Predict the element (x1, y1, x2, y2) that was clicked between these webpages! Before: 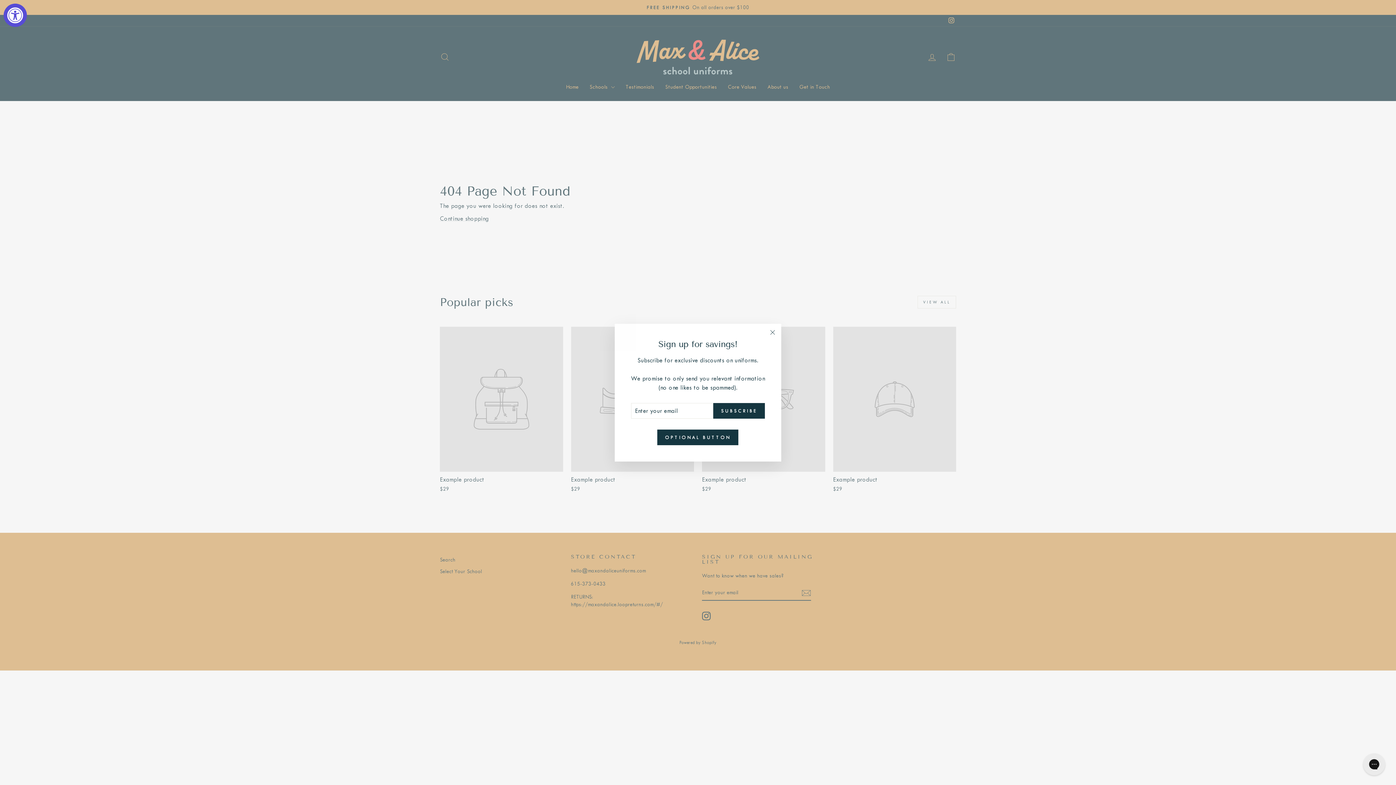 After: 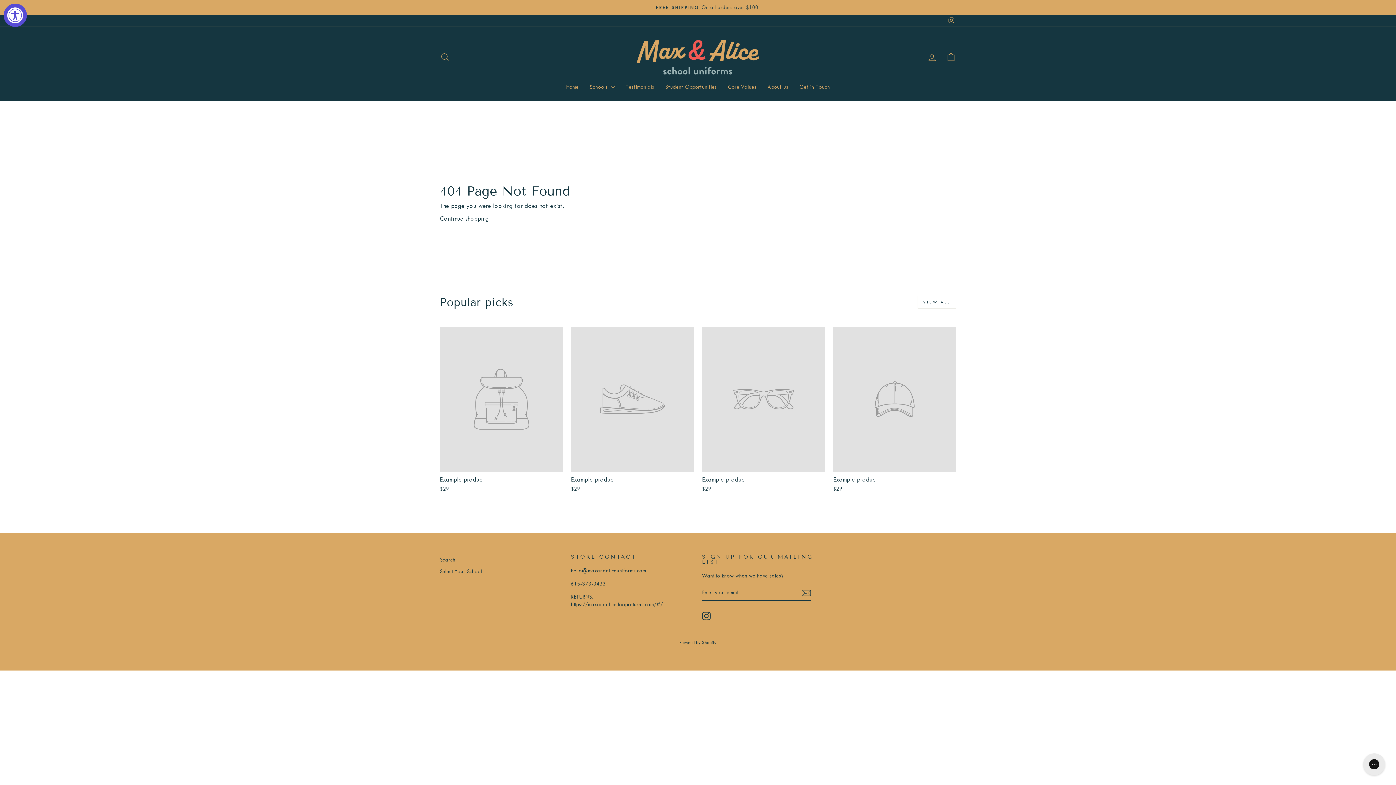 Action: bbox: (764, 323, 781, 341) label: "Close (esc)"